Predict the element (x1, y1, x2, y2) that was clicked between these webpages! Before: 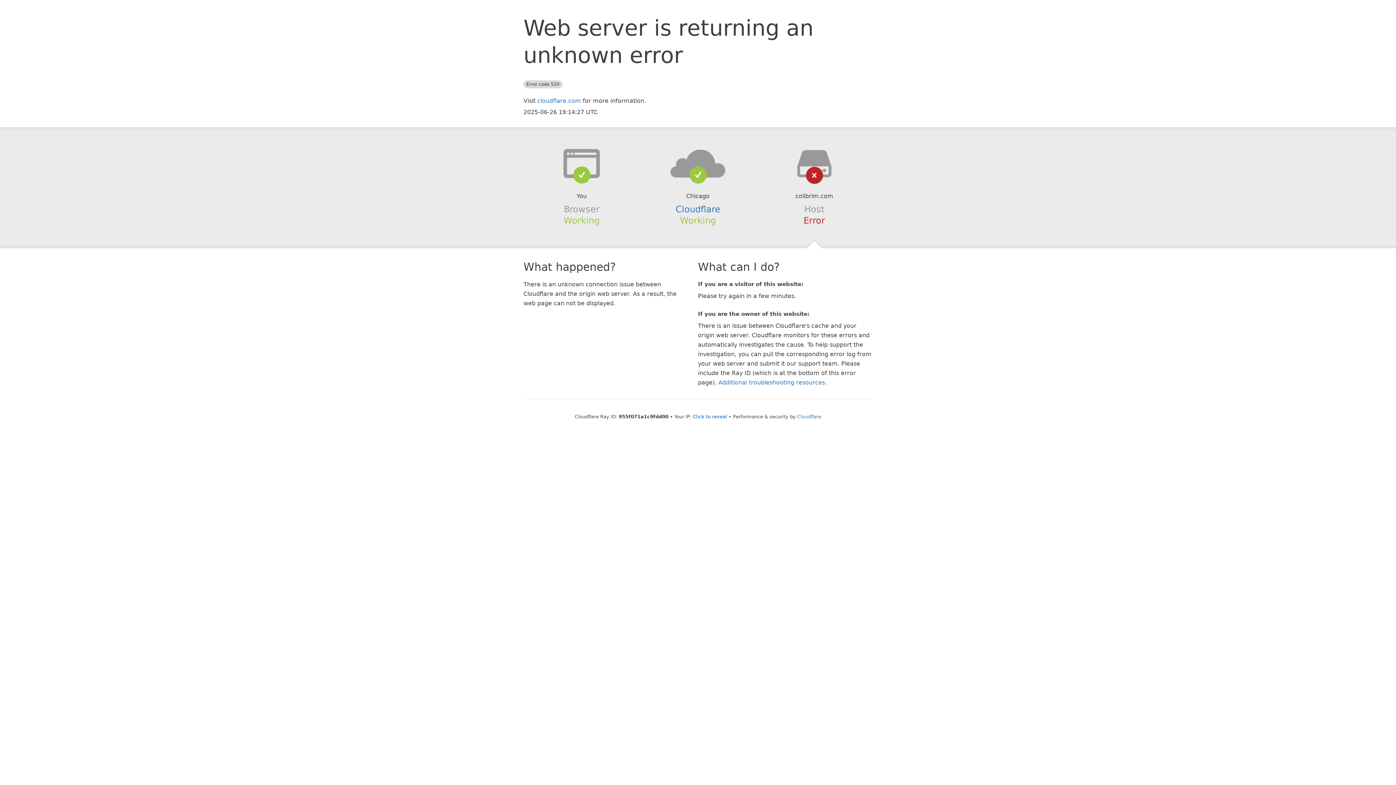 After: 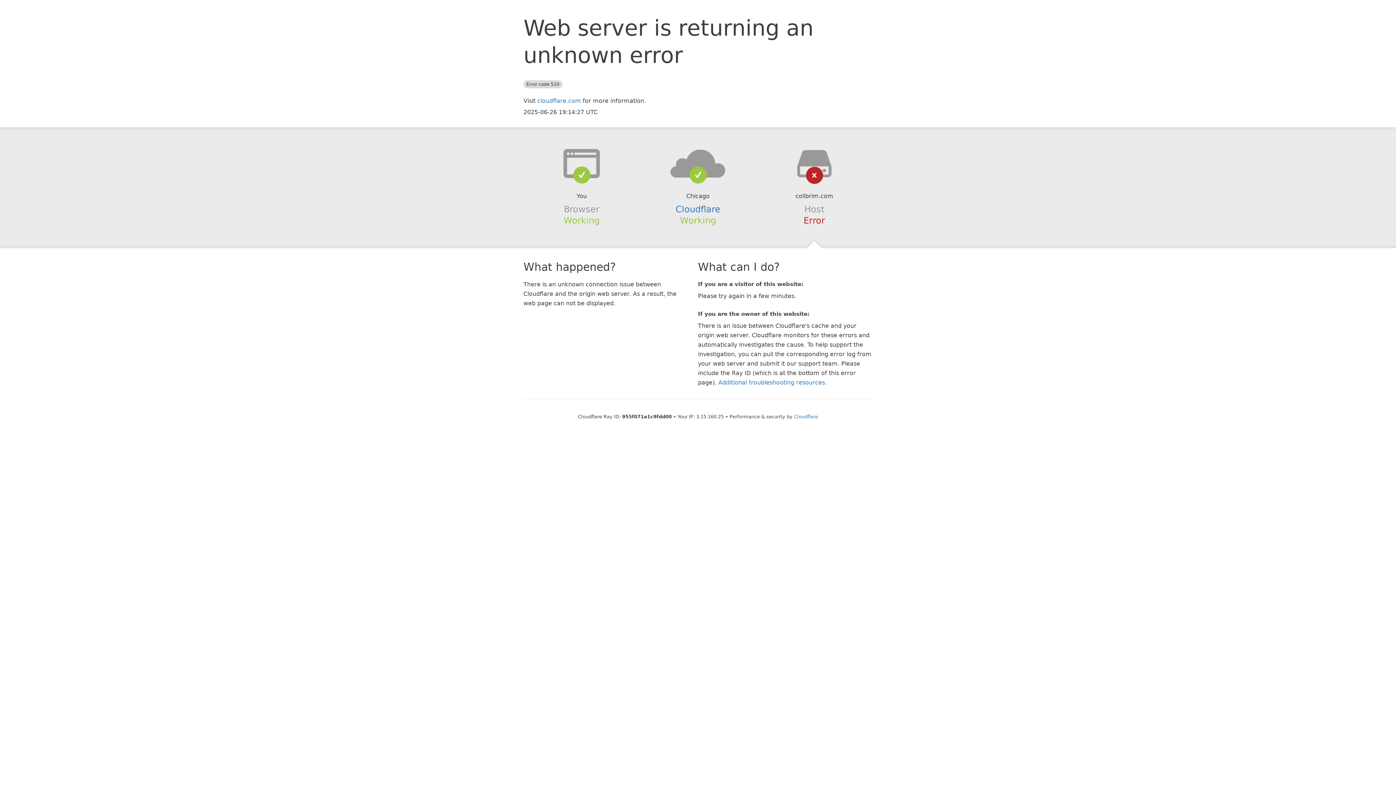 Action: label: Click to reveal bbox: (693, 414, 727, 419)